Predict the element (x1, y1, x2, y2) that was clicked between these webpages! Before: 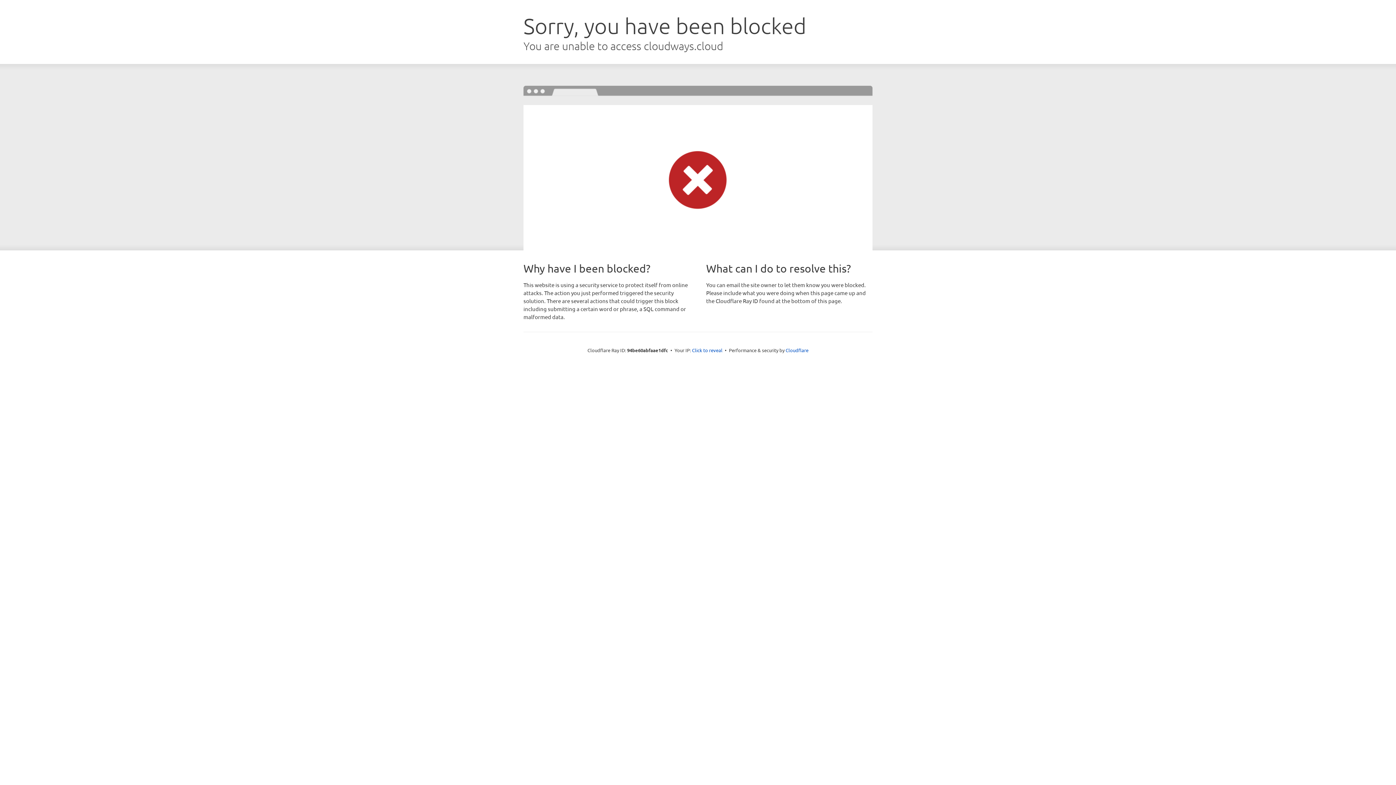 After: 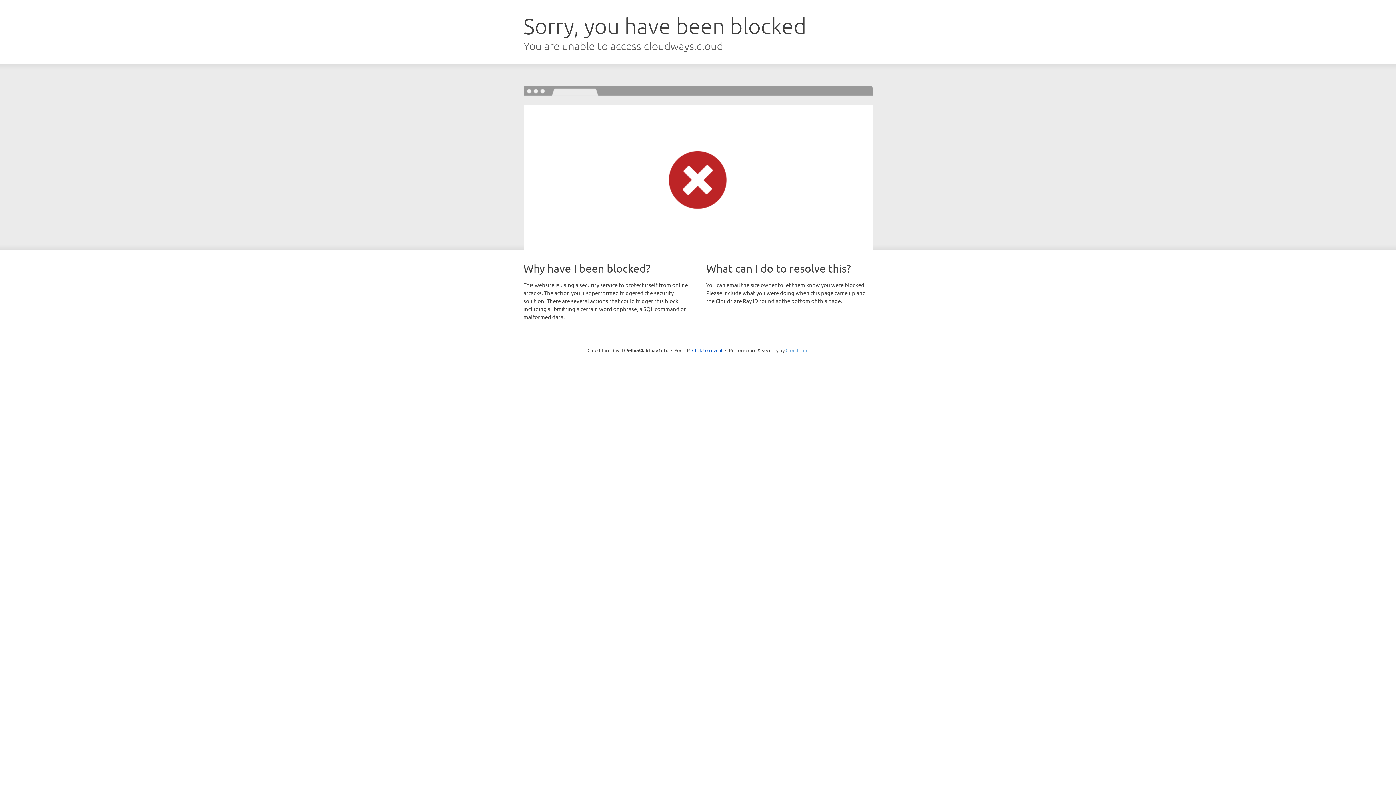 Action: label: Cloudflare bbox: (785, 347, 808, 353)